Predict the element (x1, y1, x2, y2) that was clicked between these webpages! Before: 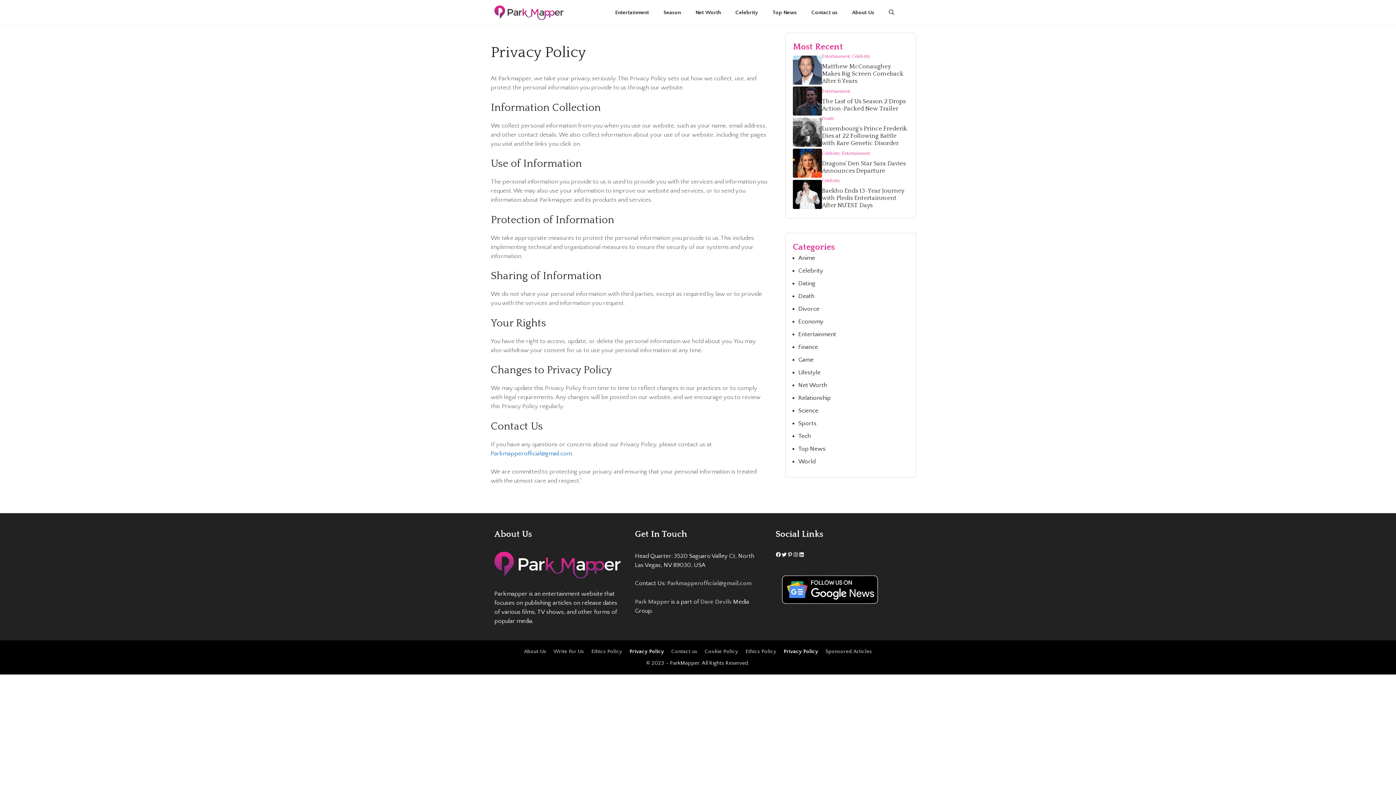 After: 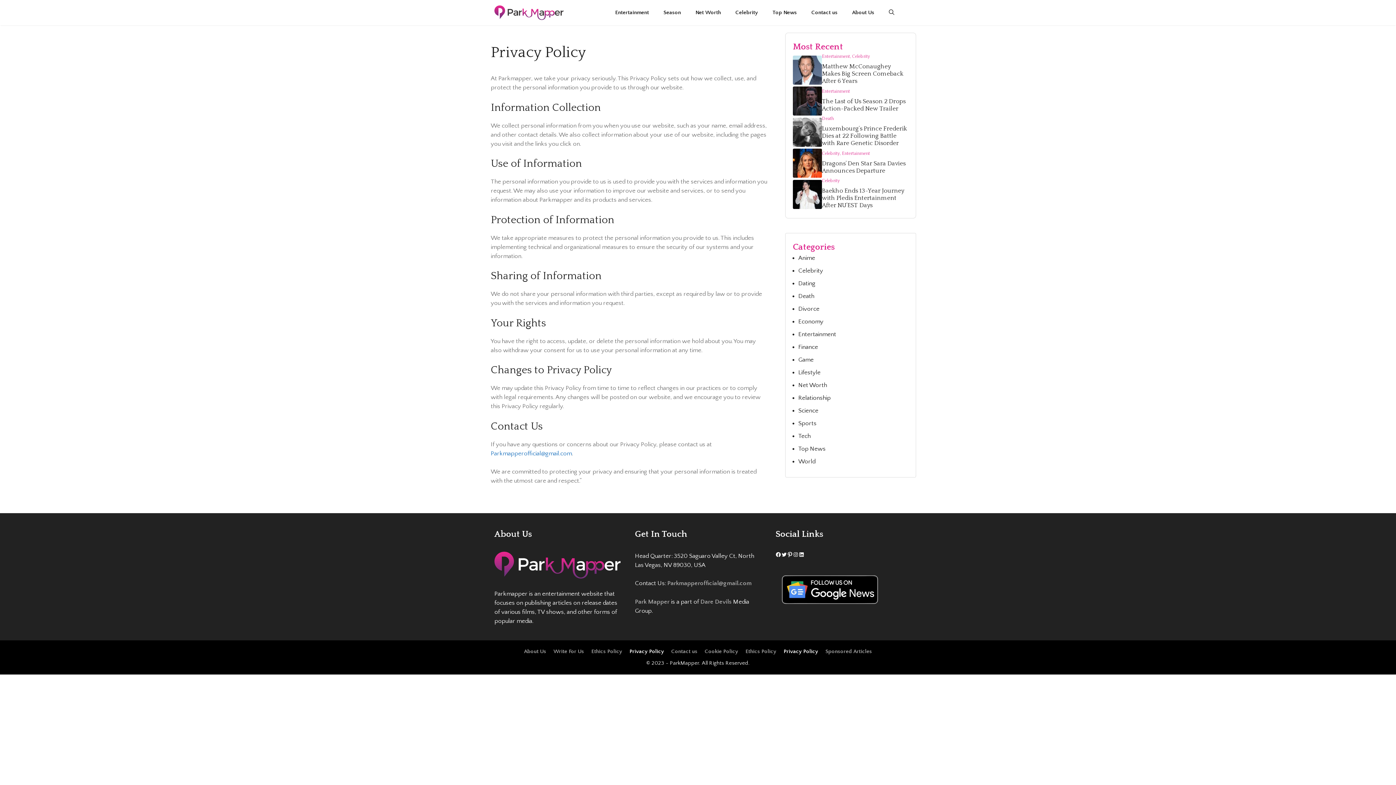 Action: bbox: (787, 551, 793, 557) label: Pinterest